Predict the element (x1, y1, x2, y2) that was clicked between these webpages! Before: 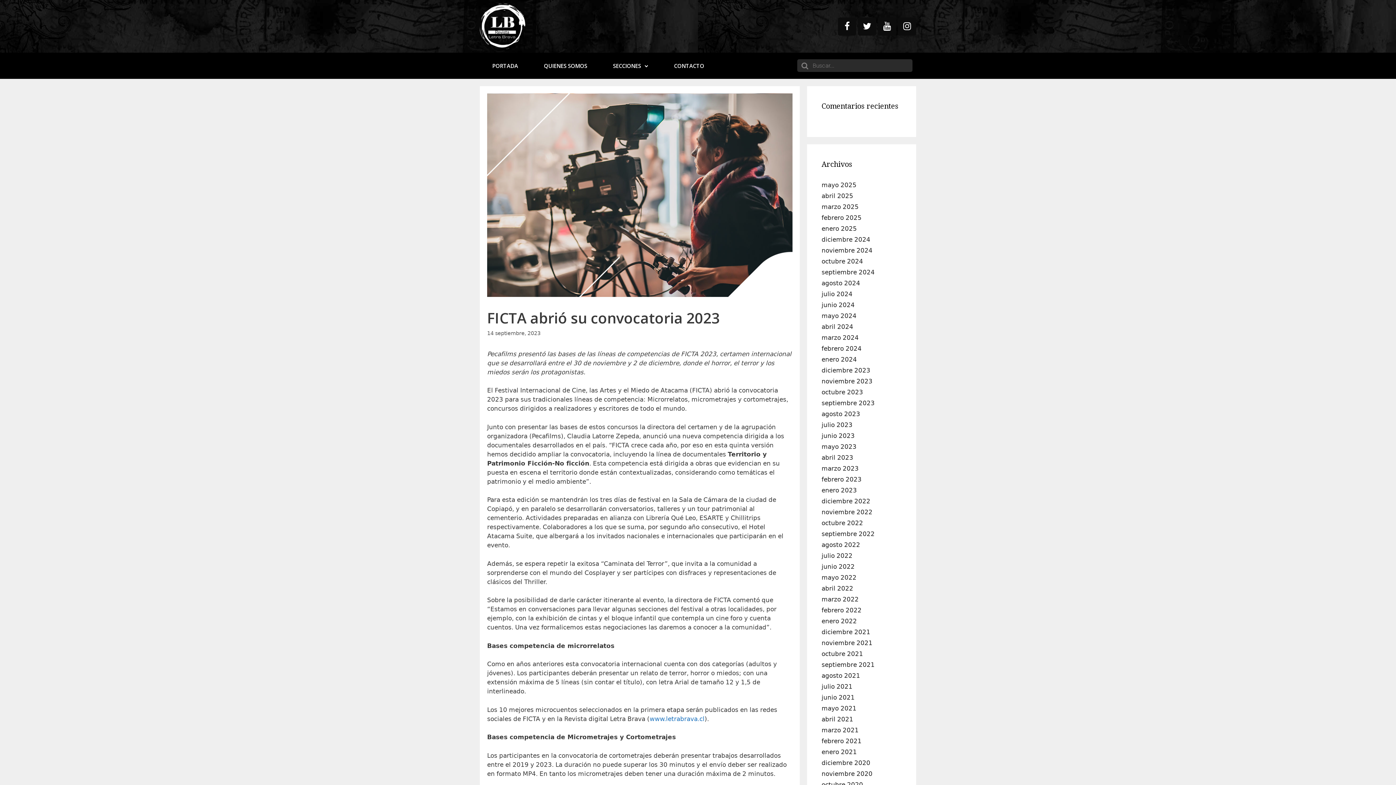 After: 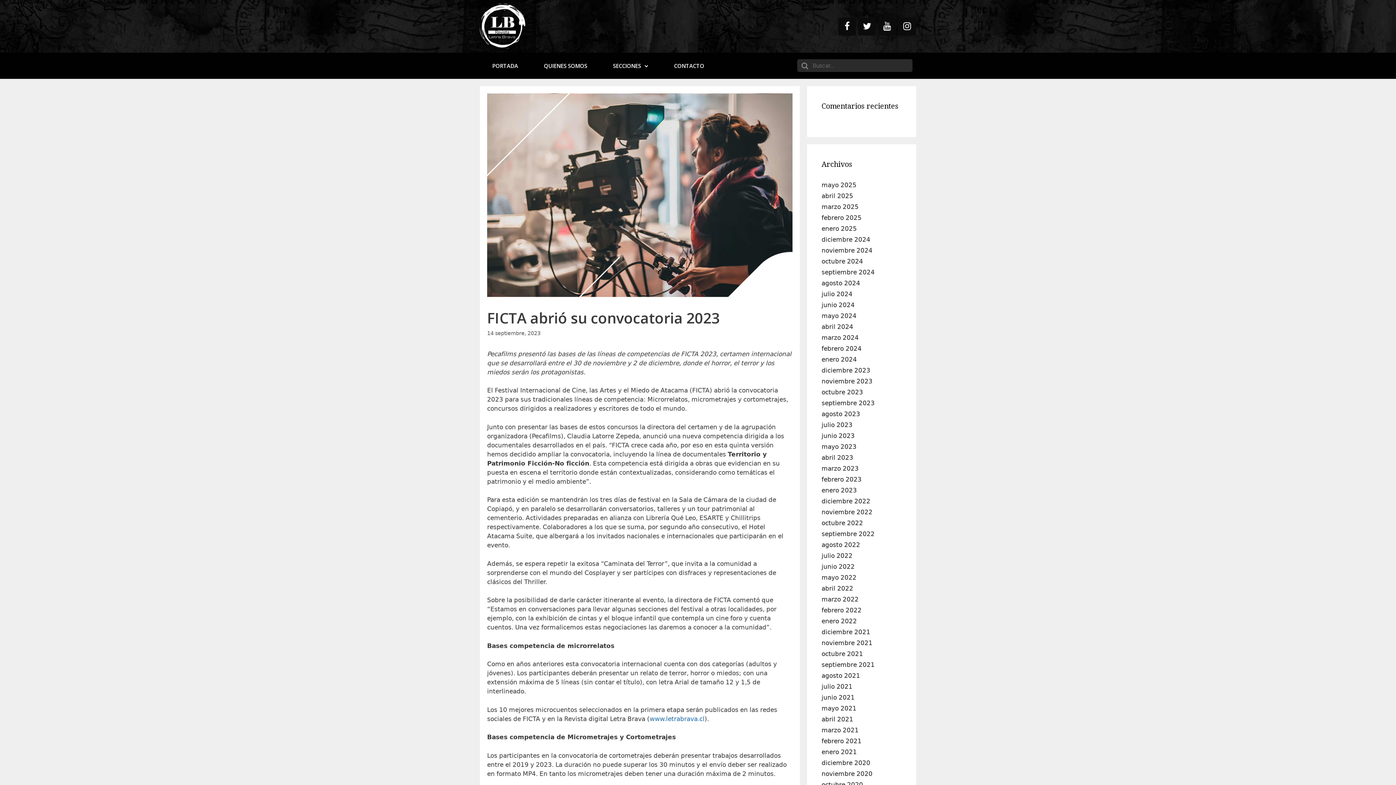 Action: label: Youtube bbox: (878, 17, 896, 35)